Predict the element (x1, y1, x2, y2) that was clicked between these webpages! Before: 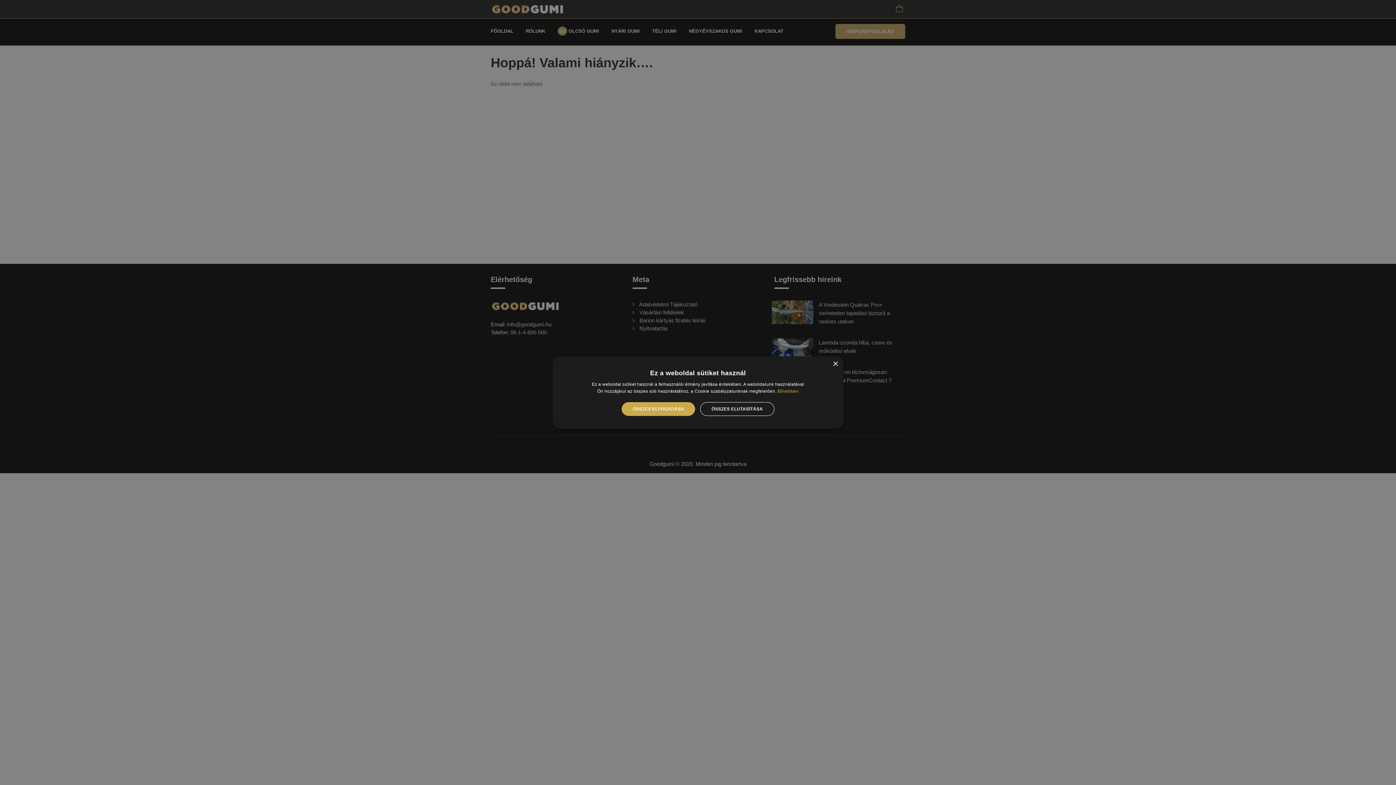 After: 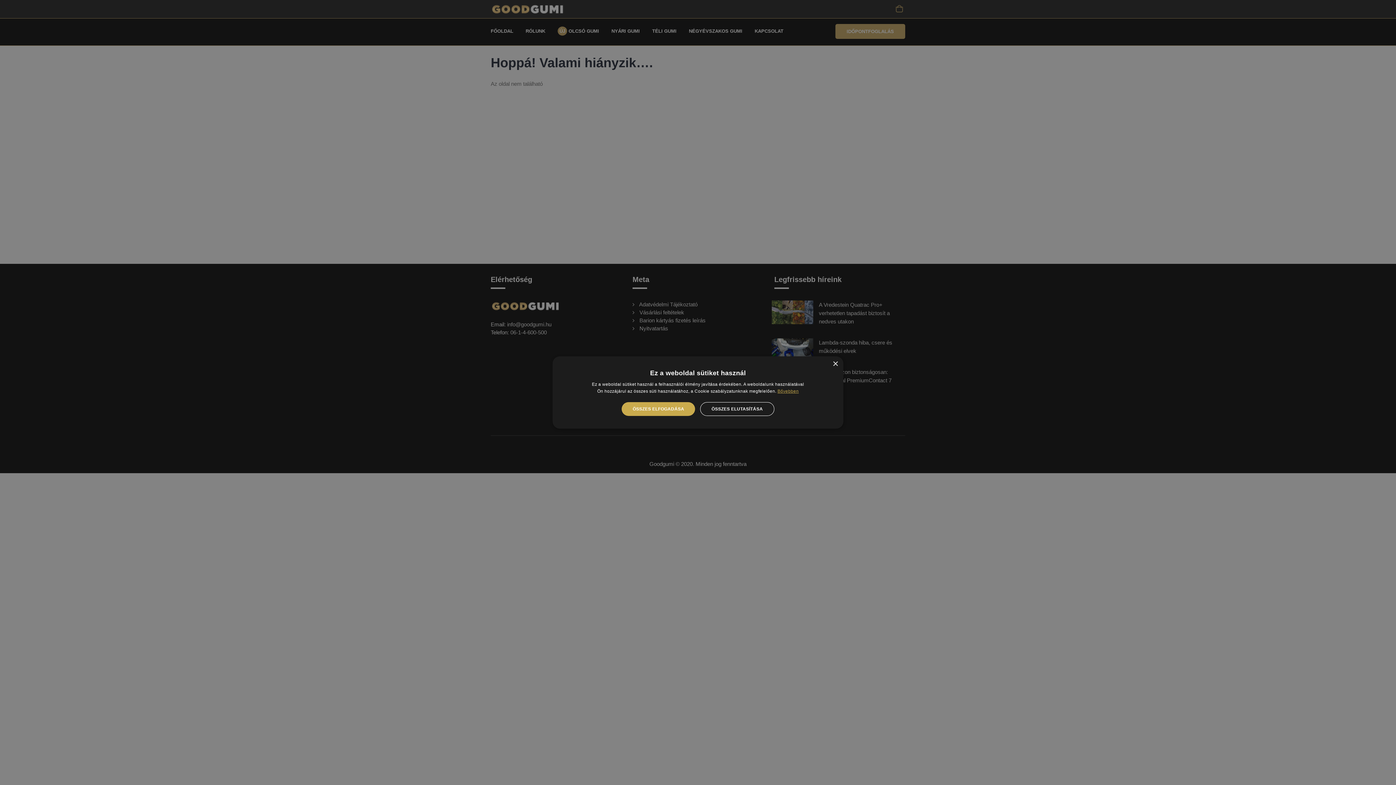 Action: bbox: (777, 388, 798, 394) label: Bővebben, opens a new window